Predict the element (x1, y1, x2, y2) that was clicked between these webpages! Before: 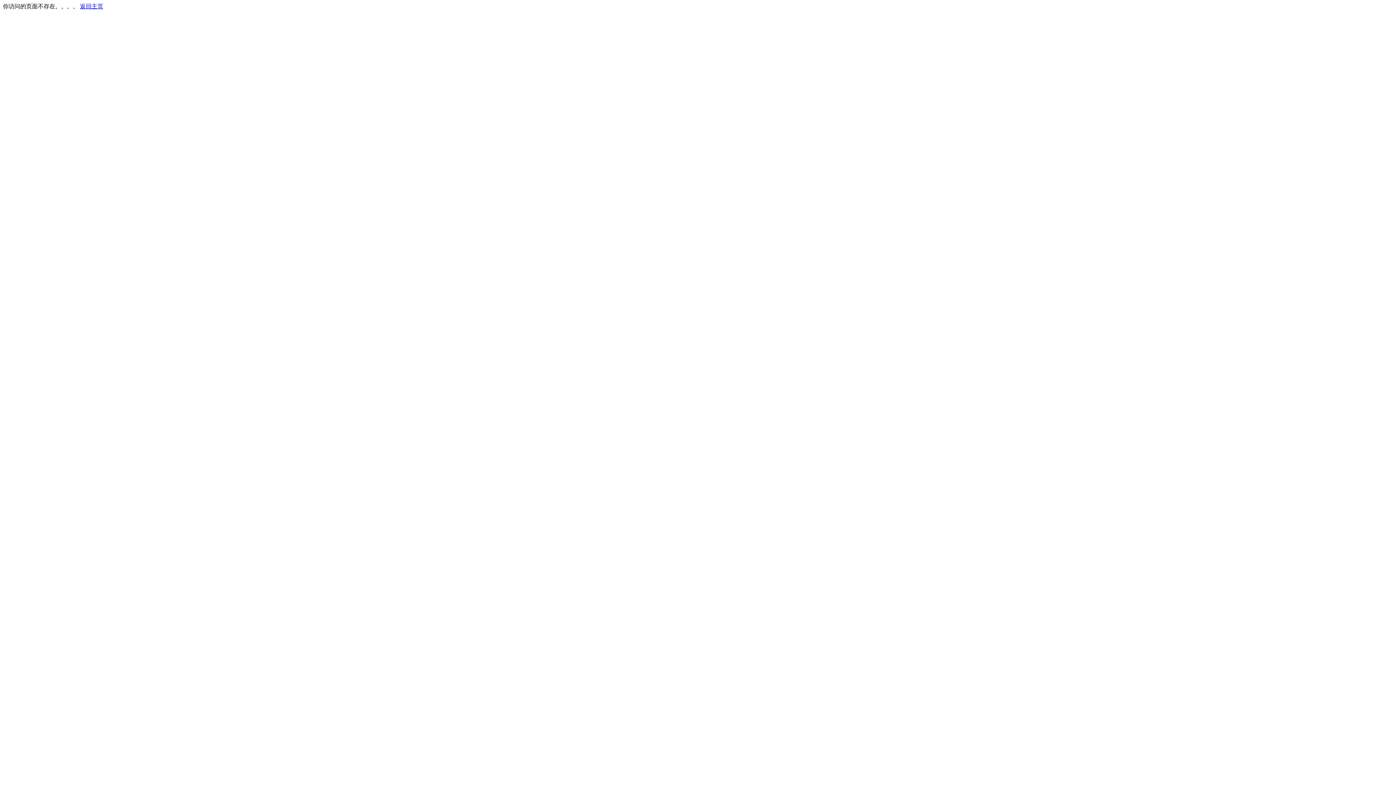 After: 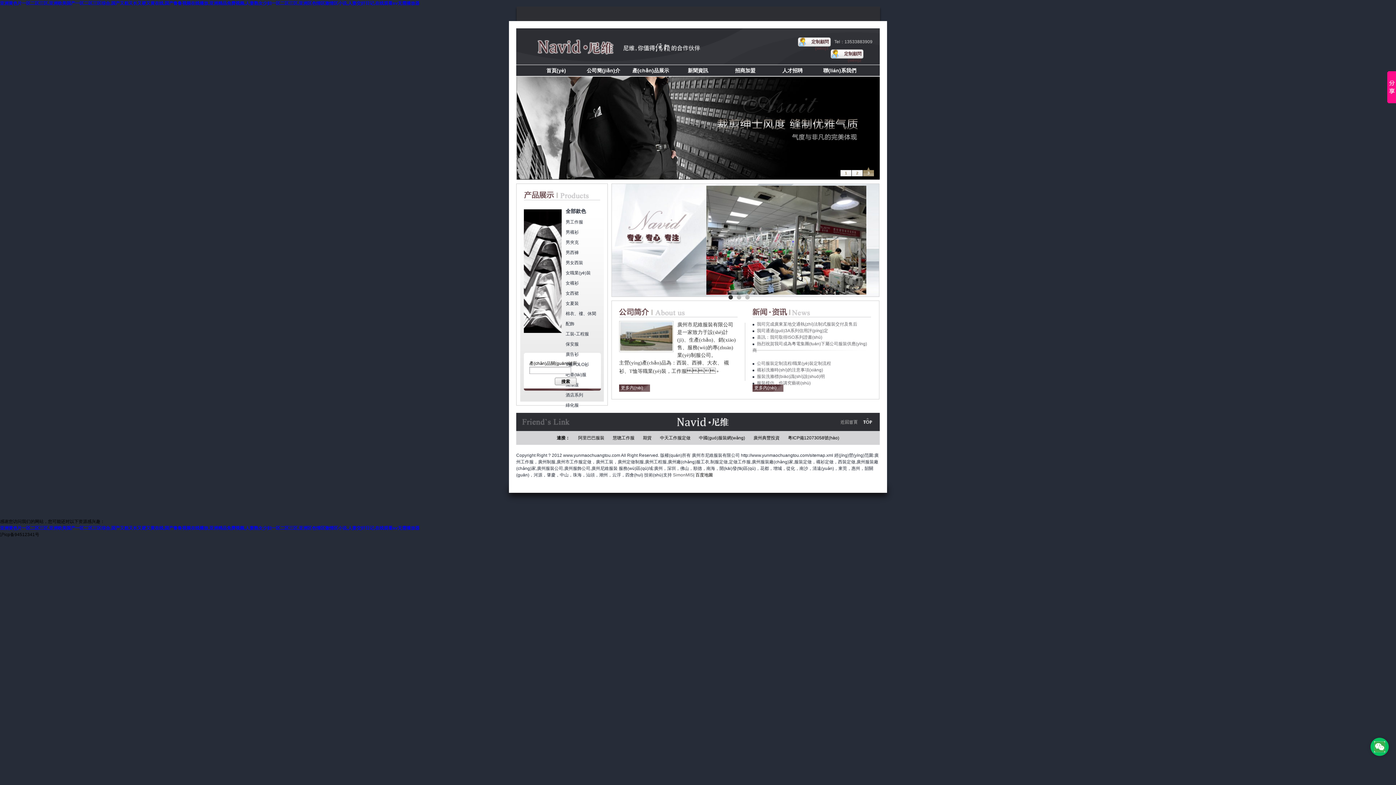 Action: bbox: (80, 3, 103, 9) label: 返回主页